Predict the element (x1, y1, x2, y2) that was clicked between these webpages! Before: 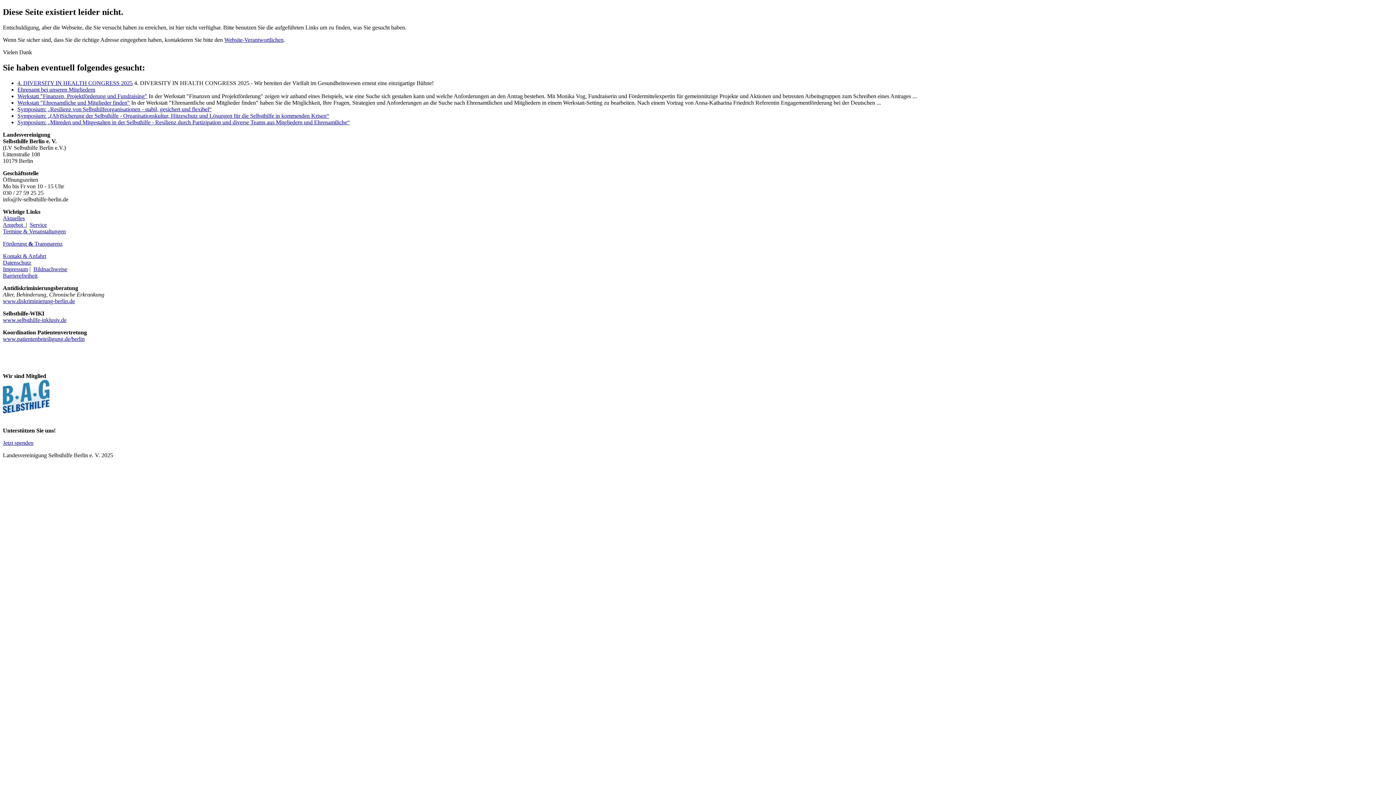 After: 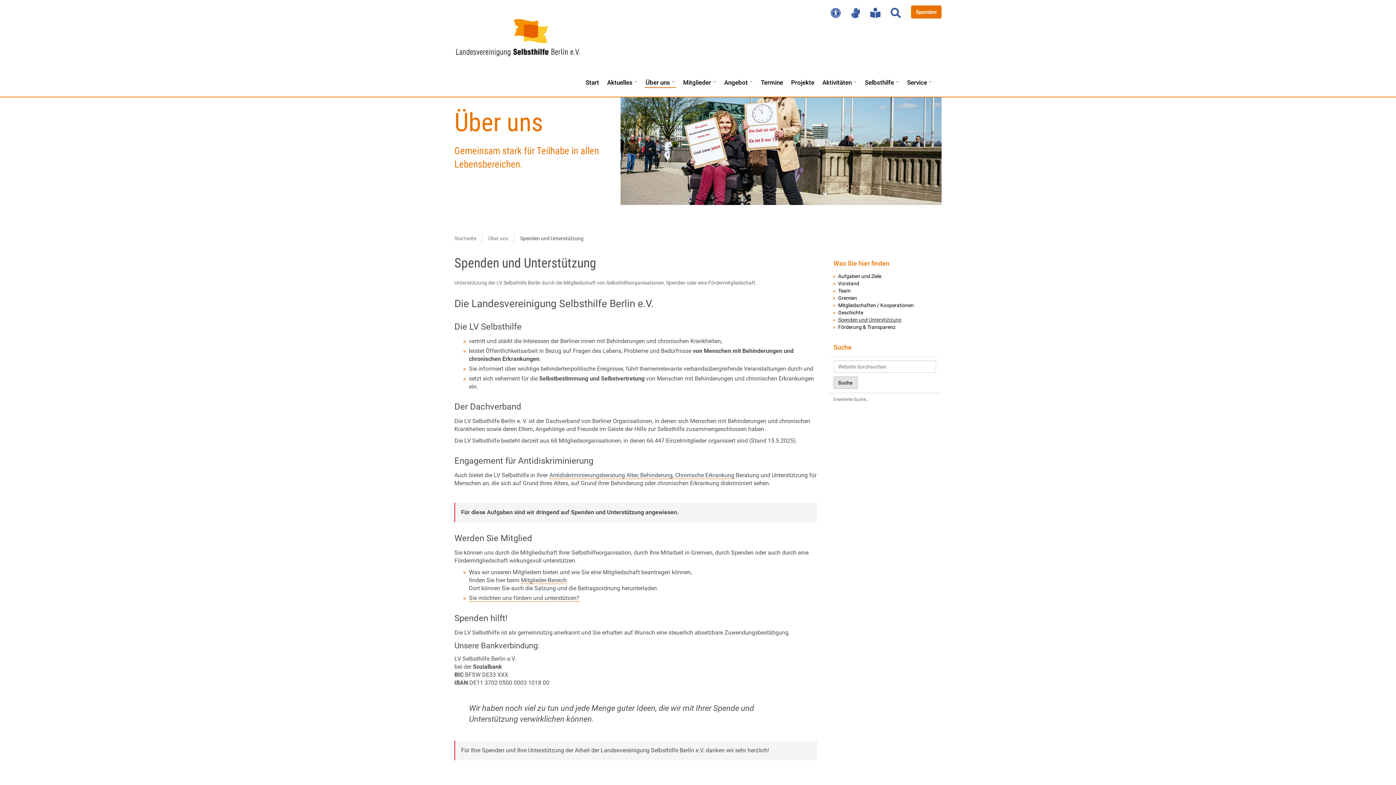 Action: label: Jetzt spenden bbox: (2, 439, 33, 446)